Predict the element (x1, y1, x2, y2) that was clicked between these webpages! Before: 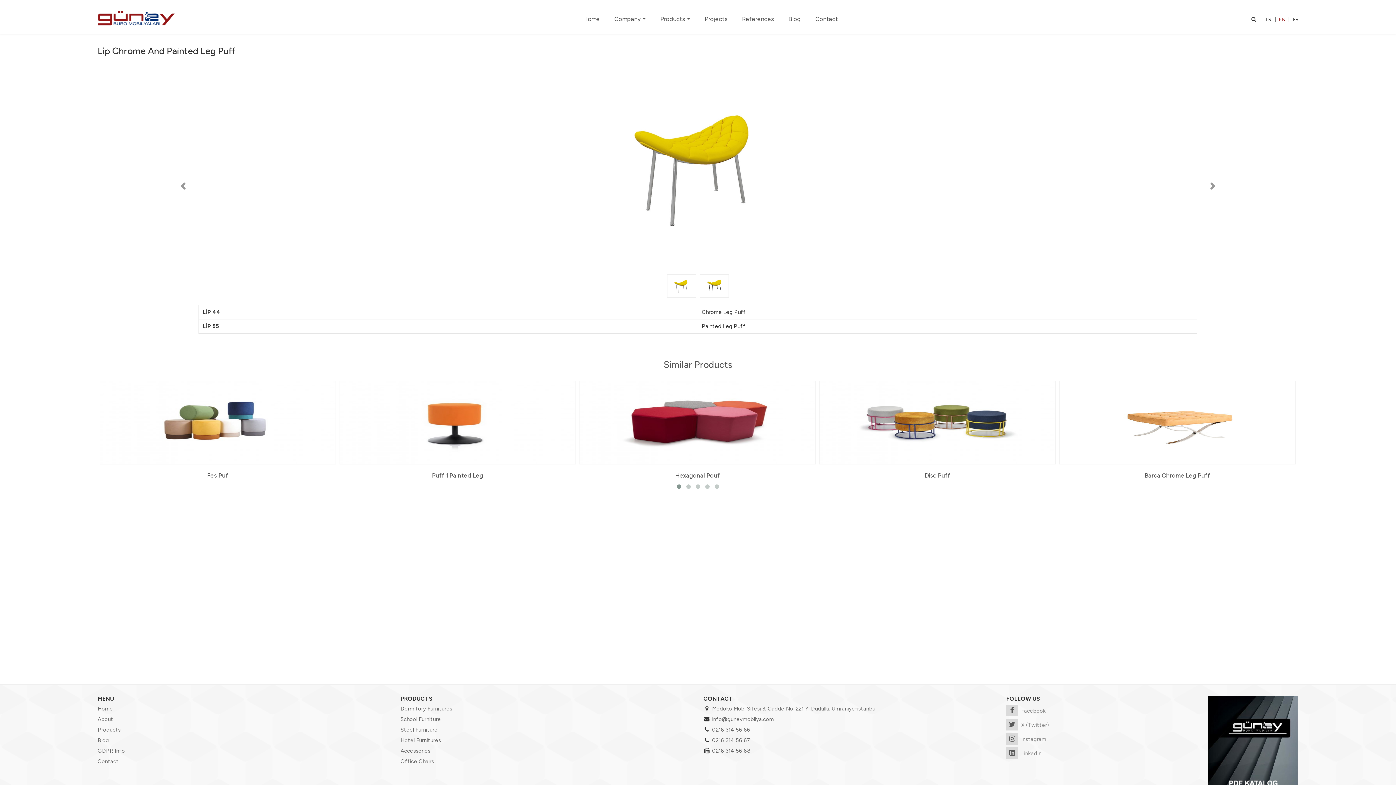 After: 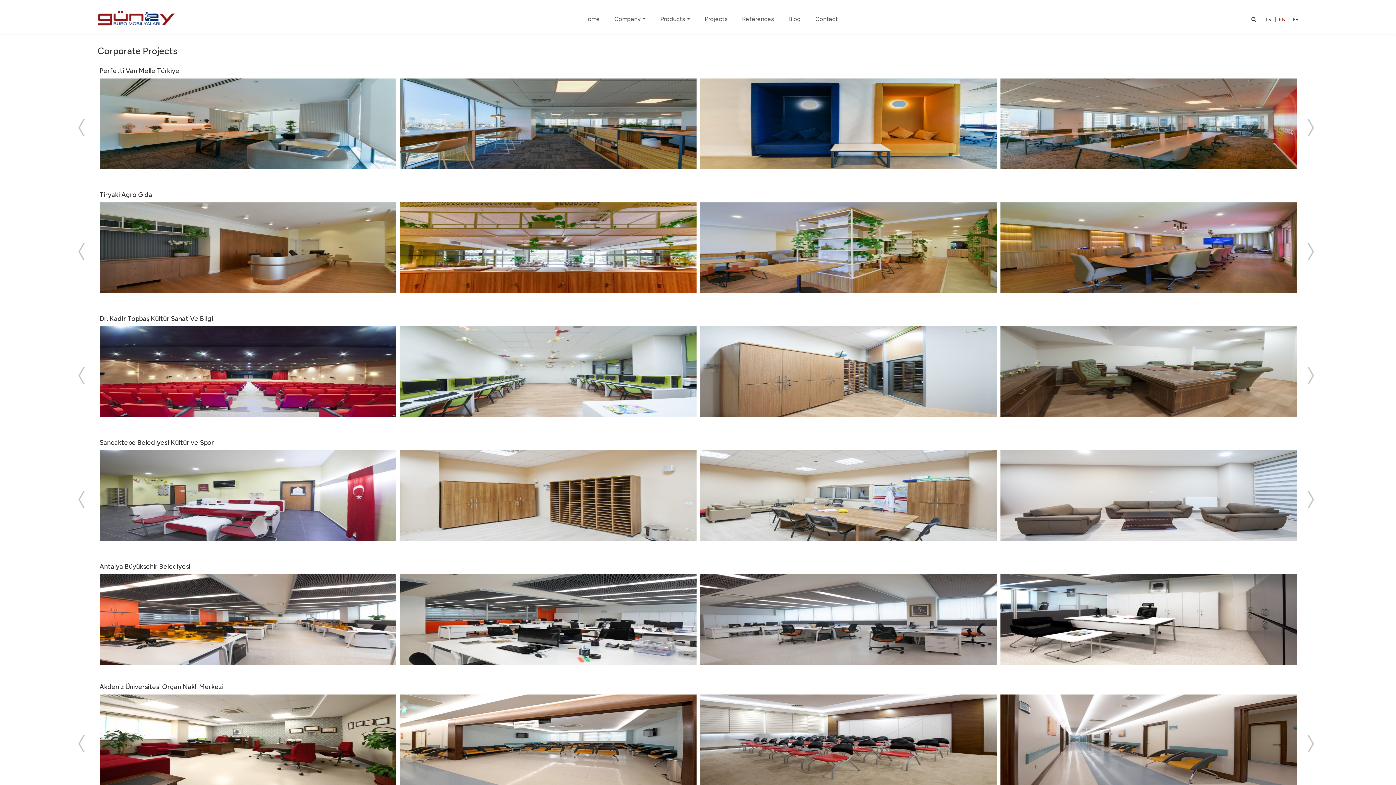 Action: bbox: (701, 14, 731, 29) label: Projects